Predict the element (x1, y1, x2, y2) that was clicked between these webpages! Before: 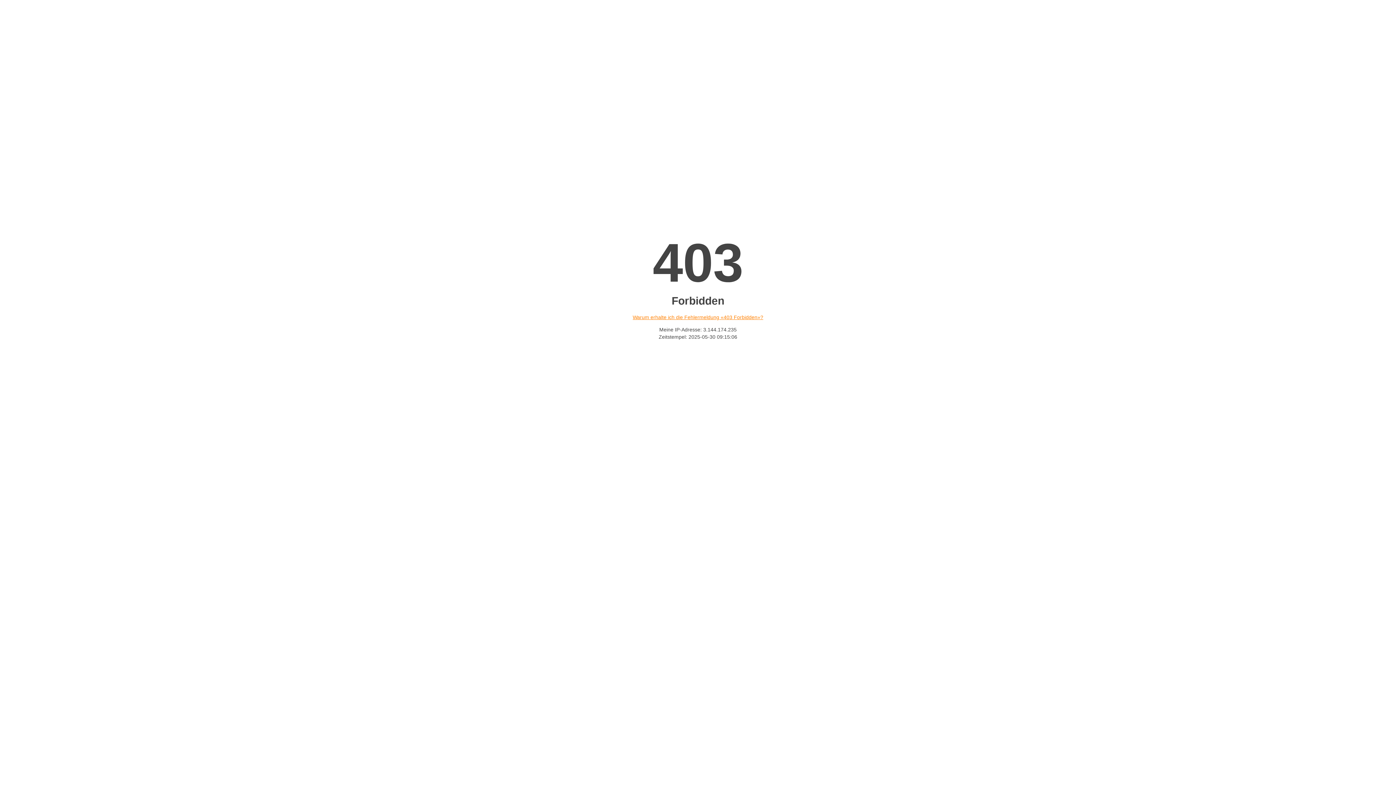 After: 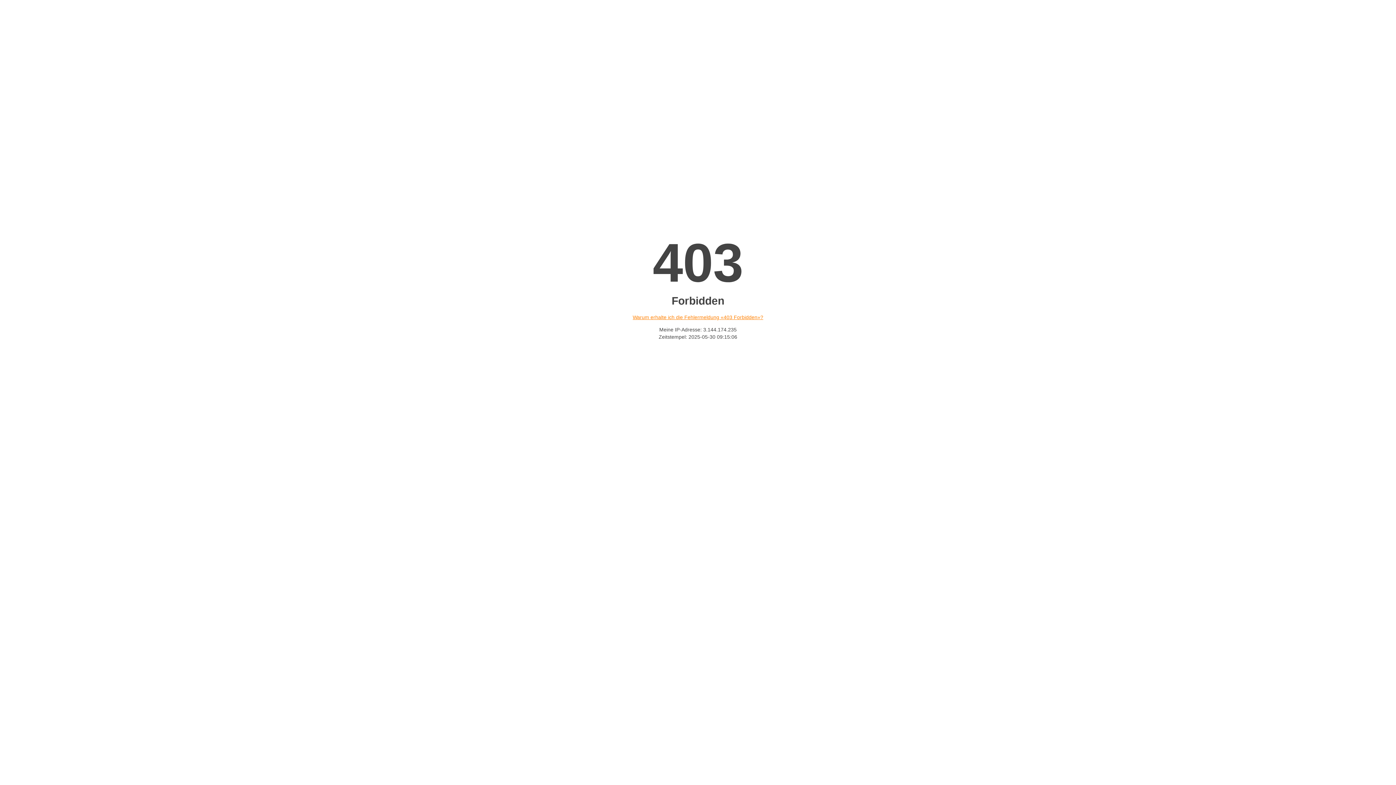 Action: label: Warum erhalte ich die Fehlermeldung «403 Forbidden»? bbox: (632, 314, 763, 320)